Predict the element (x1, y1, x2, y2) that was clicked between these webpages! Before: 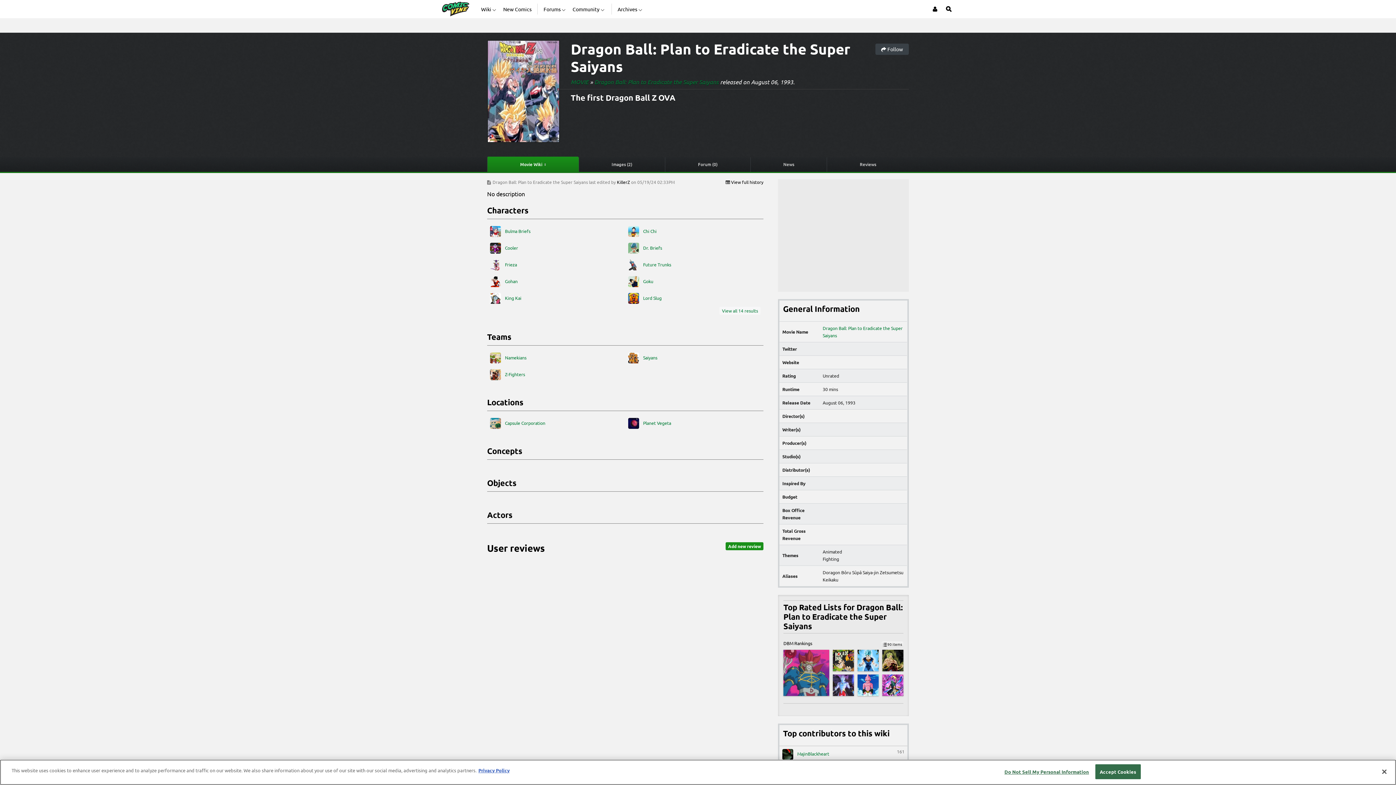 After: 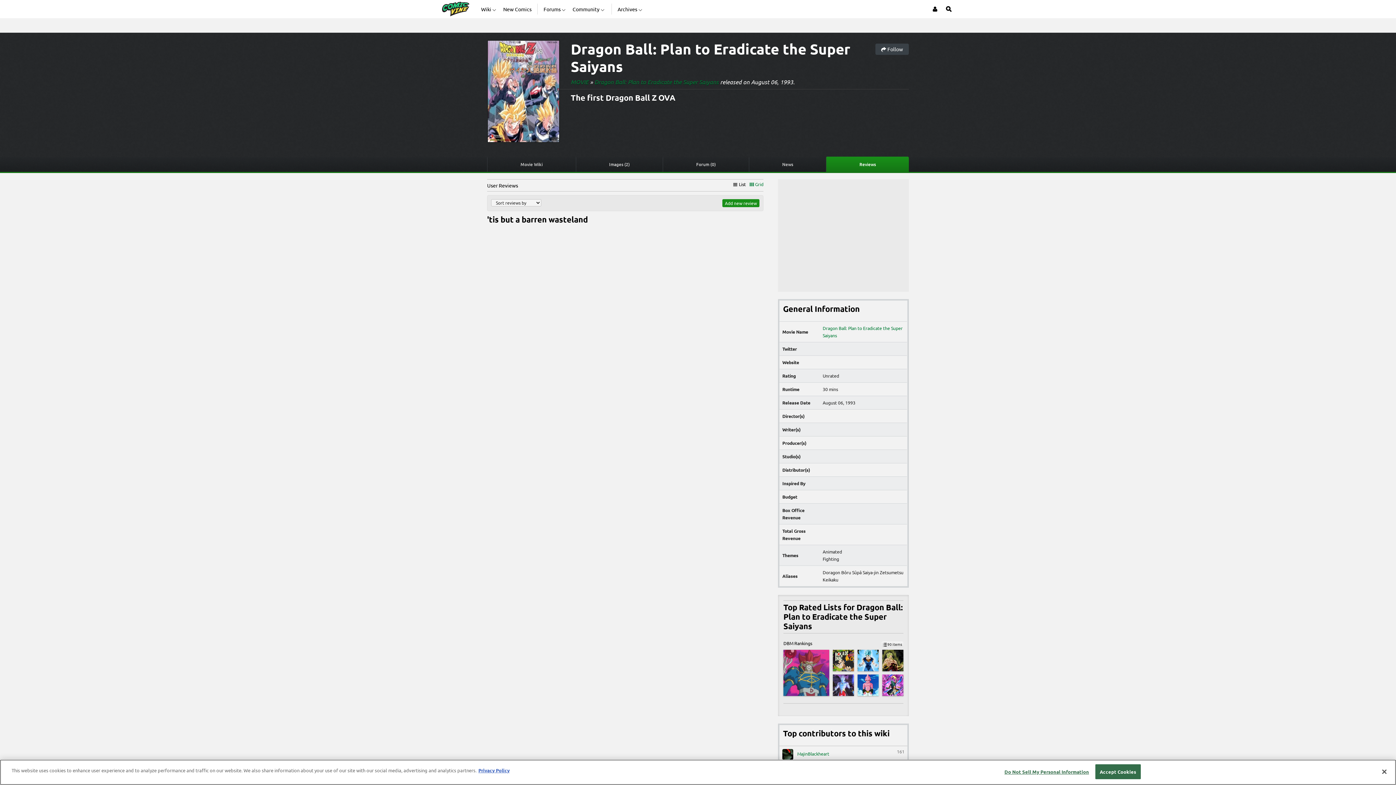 Action: label: Reviews bbox: (827, 157, 909, 172)